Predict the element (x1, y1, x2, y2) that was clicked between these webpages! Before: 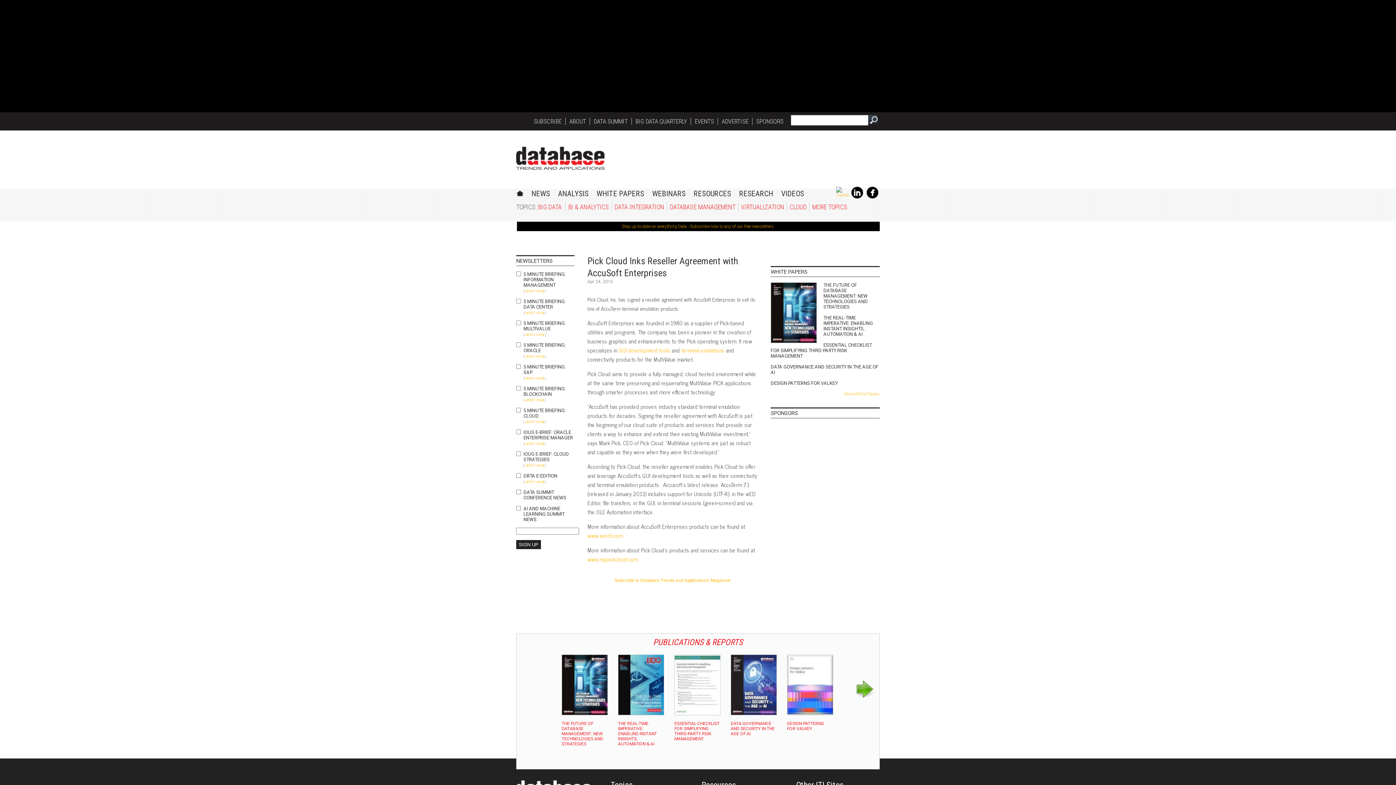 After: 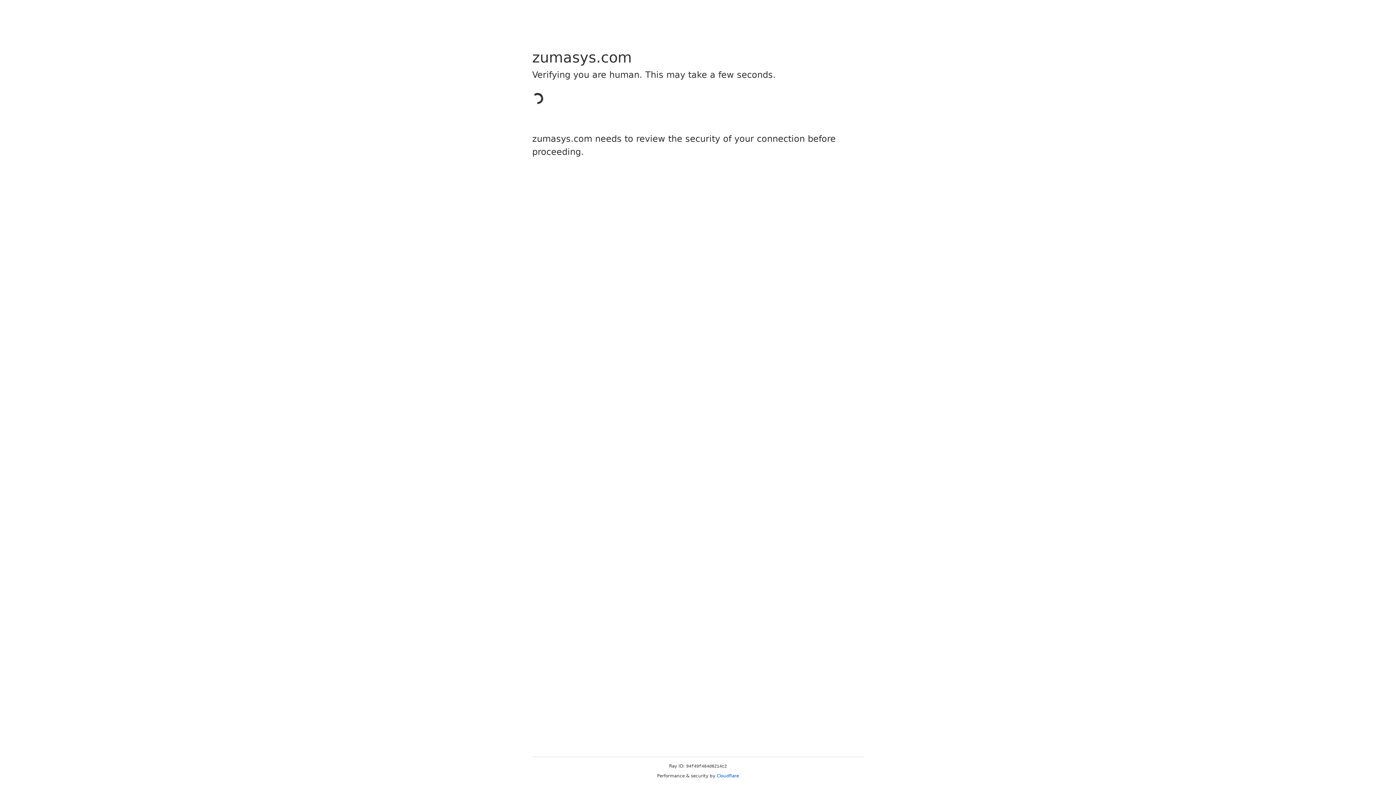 Action: bbox: (681, 345, 724, 354) label: terminal emulations